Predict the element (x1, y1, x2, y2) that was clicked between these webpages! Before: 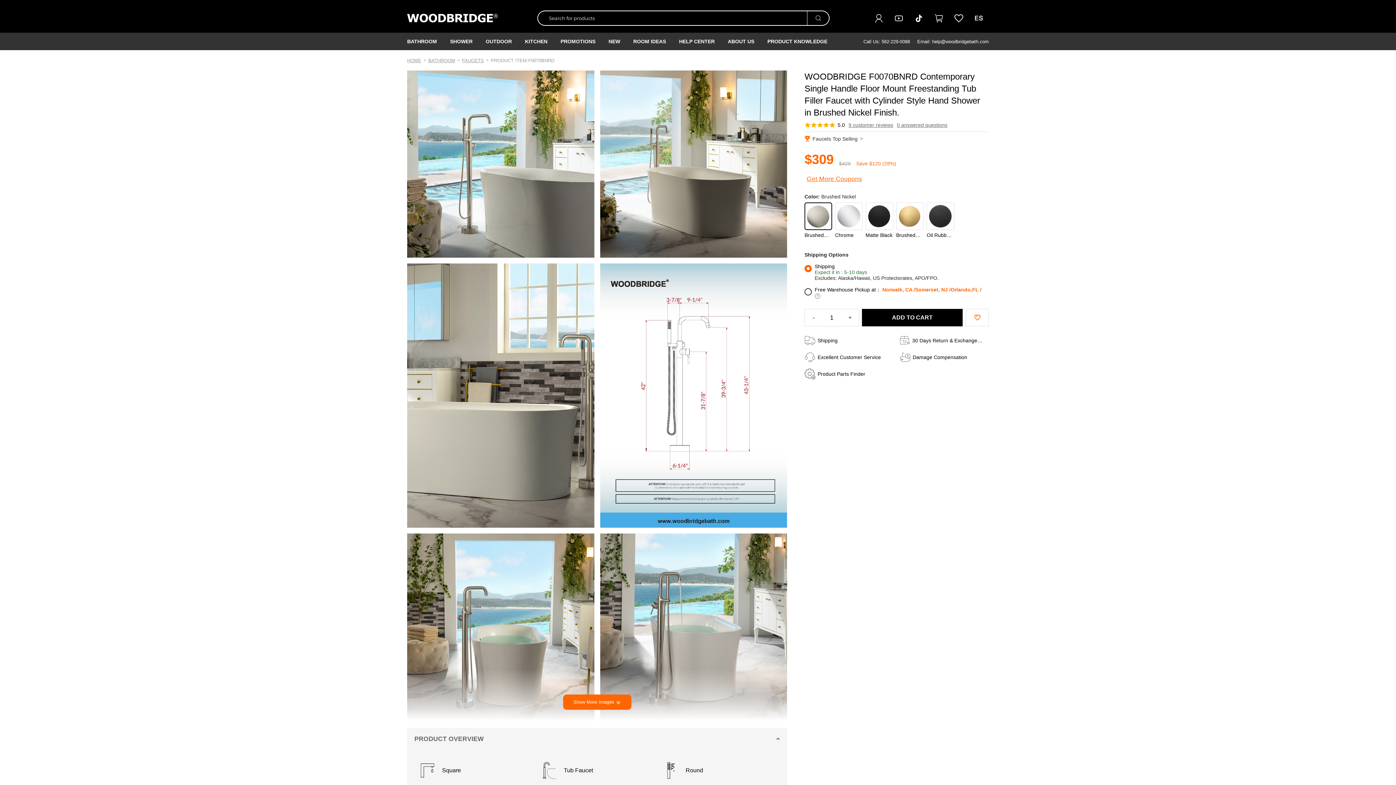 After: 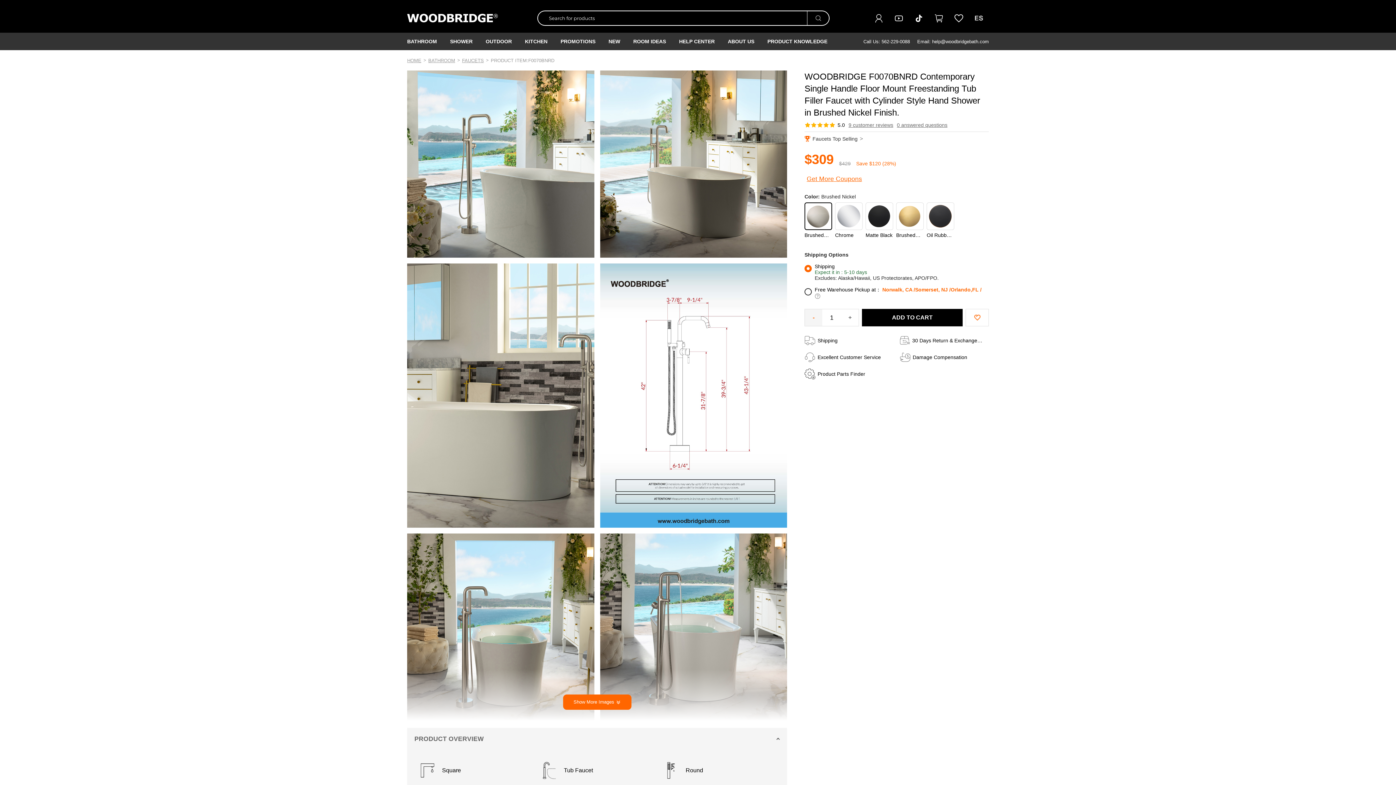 Action: bbox: (805, 309, 822, 326) label: -